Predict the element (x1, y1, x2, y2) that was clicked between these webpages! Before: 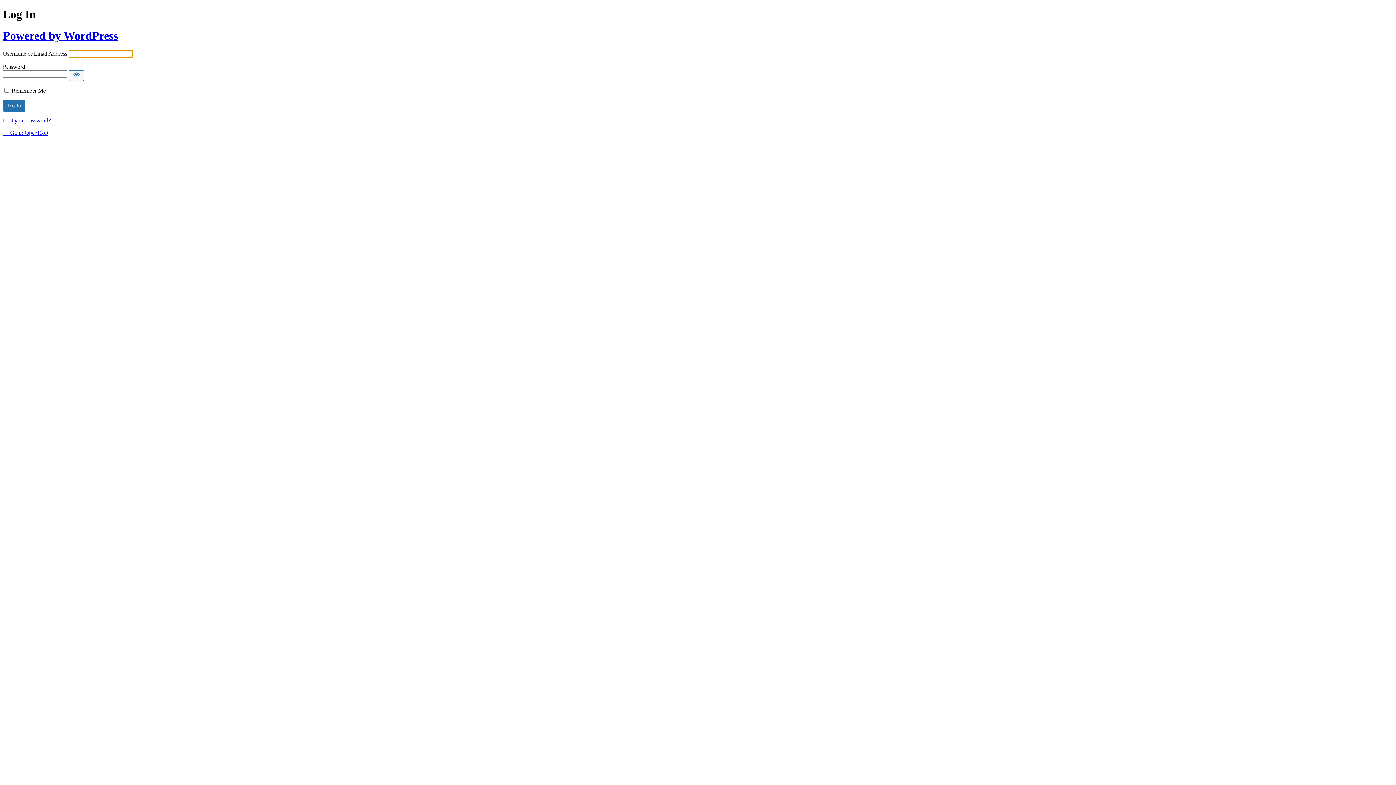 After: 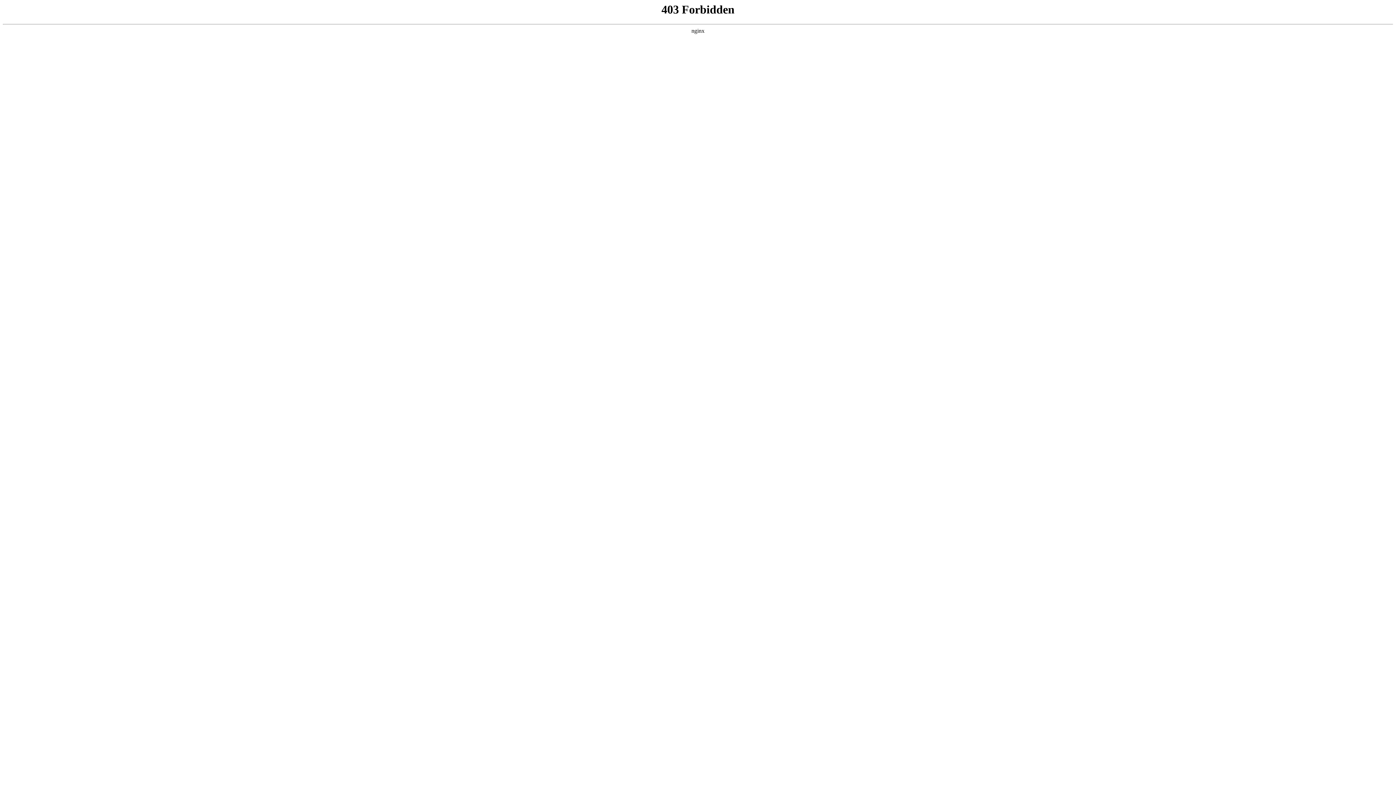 Action: label: Powered by WordPress bbox: (2, 29, 117, 42)